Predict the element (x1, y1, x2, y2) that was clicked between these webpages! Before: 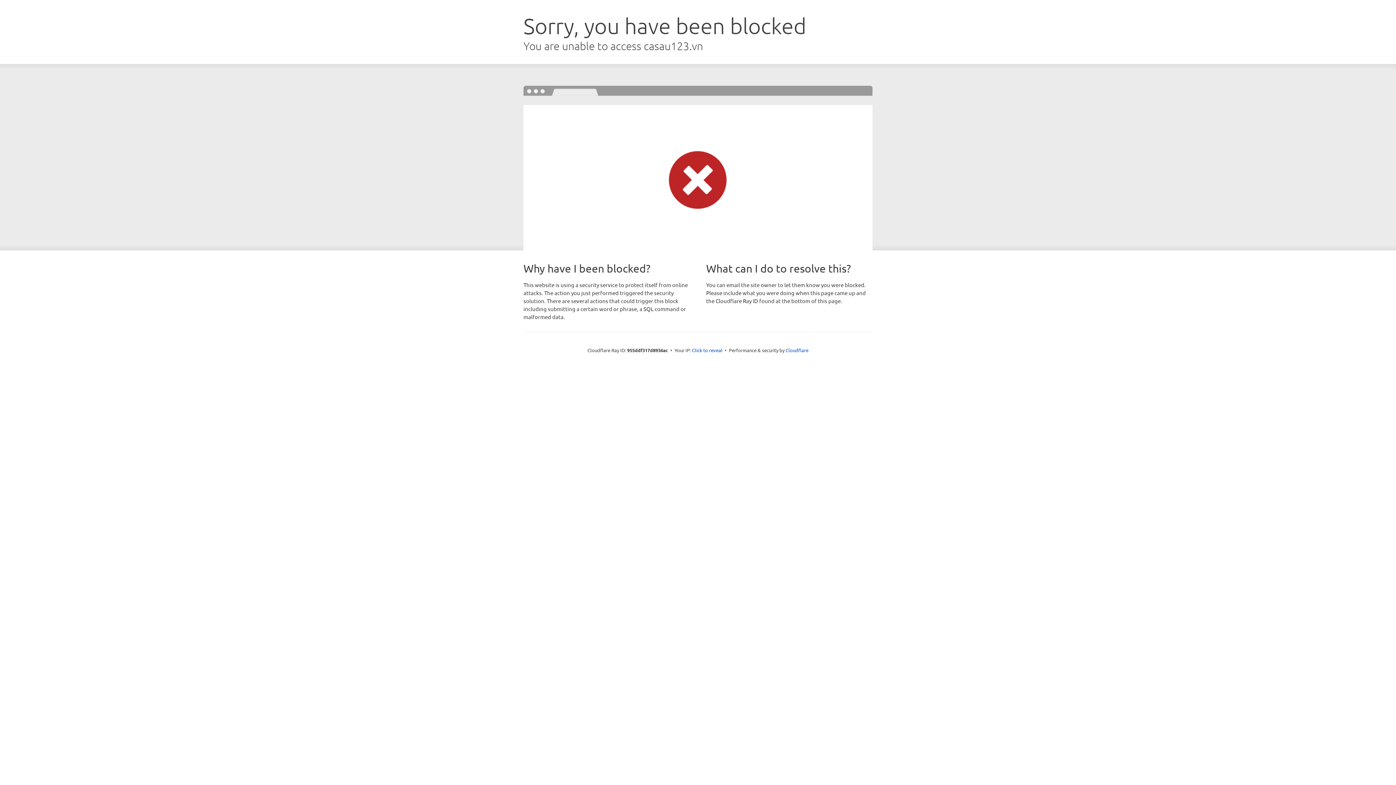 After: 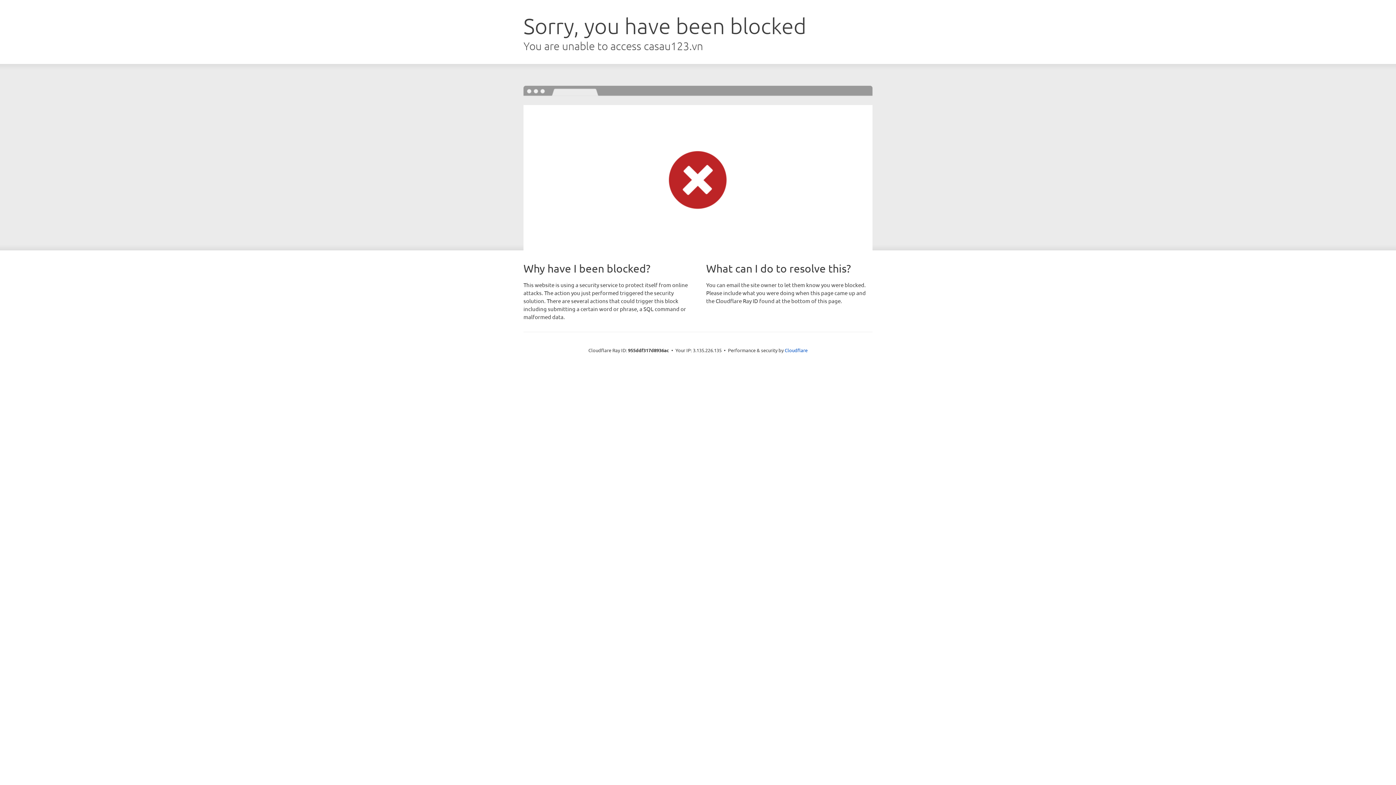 Action: label: Click to reveal bbox: (692, 346, 722, 353)